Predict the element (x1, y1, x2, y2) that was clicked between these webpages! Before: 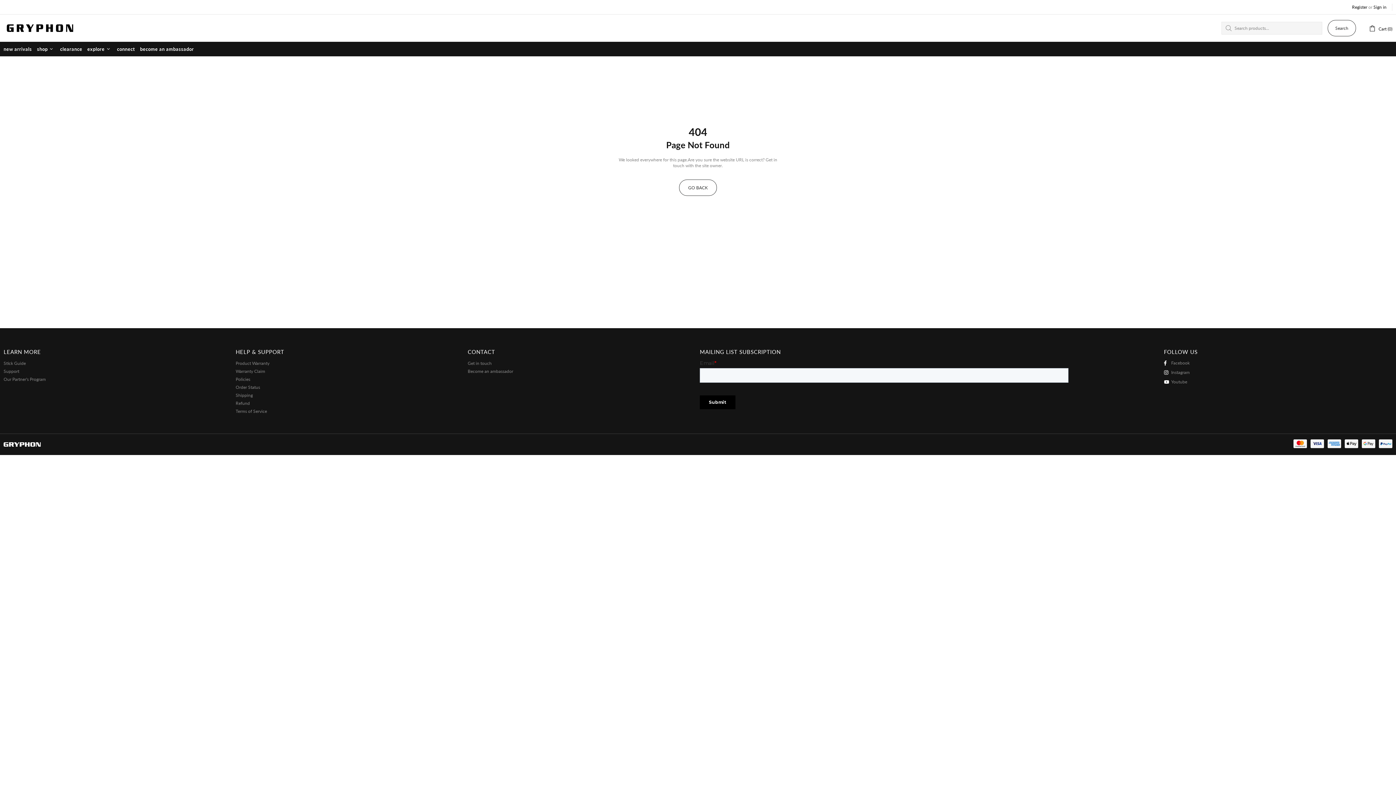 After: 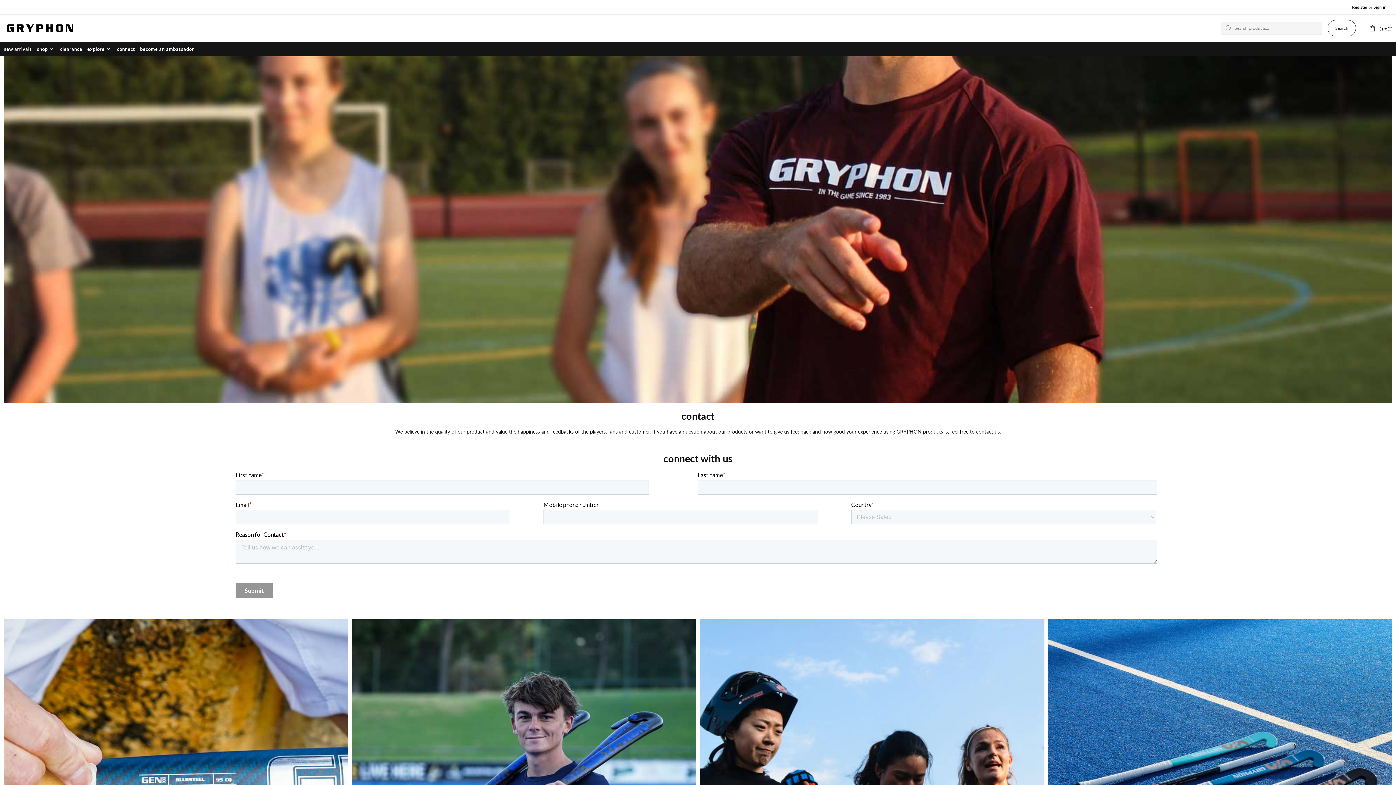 Action: label: Get in touch bbox: (467, 360, 491, 366)